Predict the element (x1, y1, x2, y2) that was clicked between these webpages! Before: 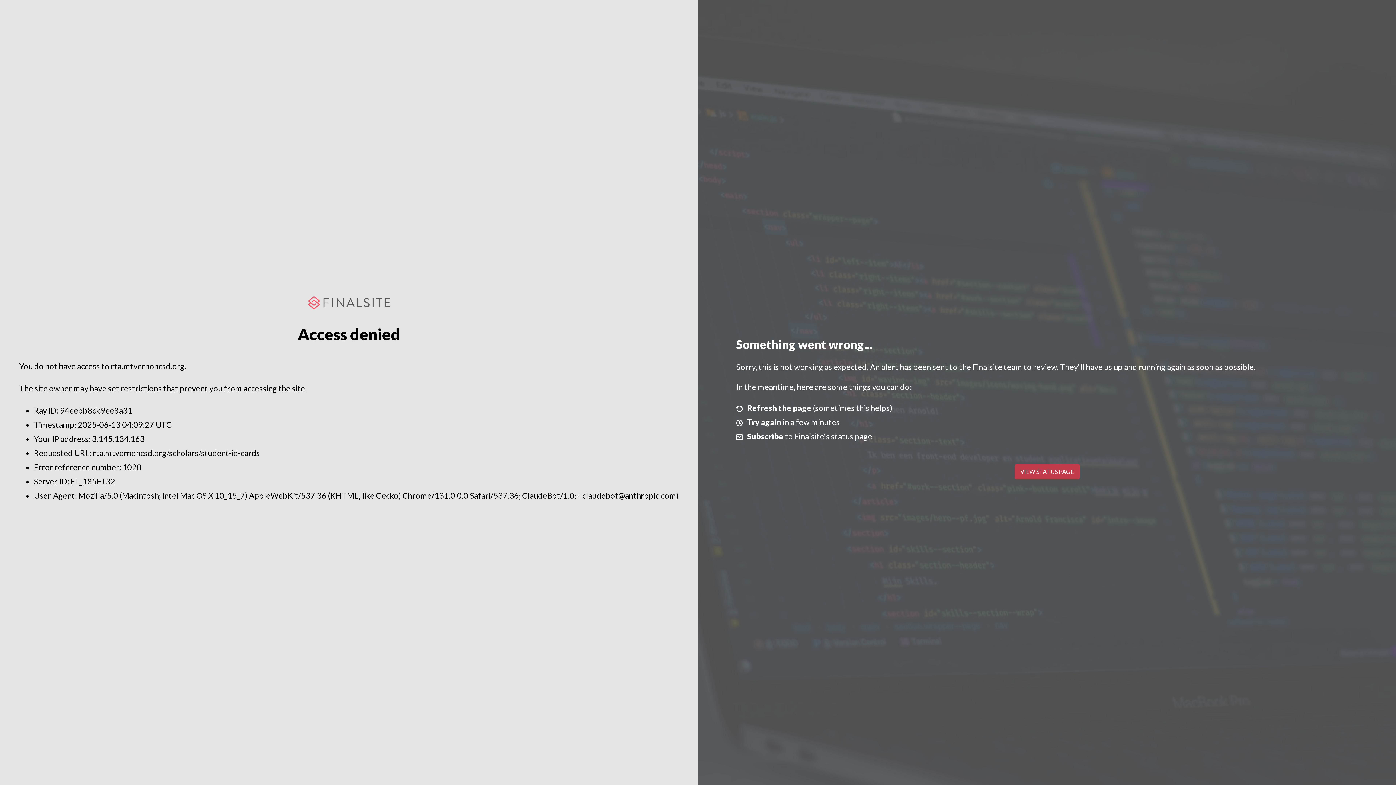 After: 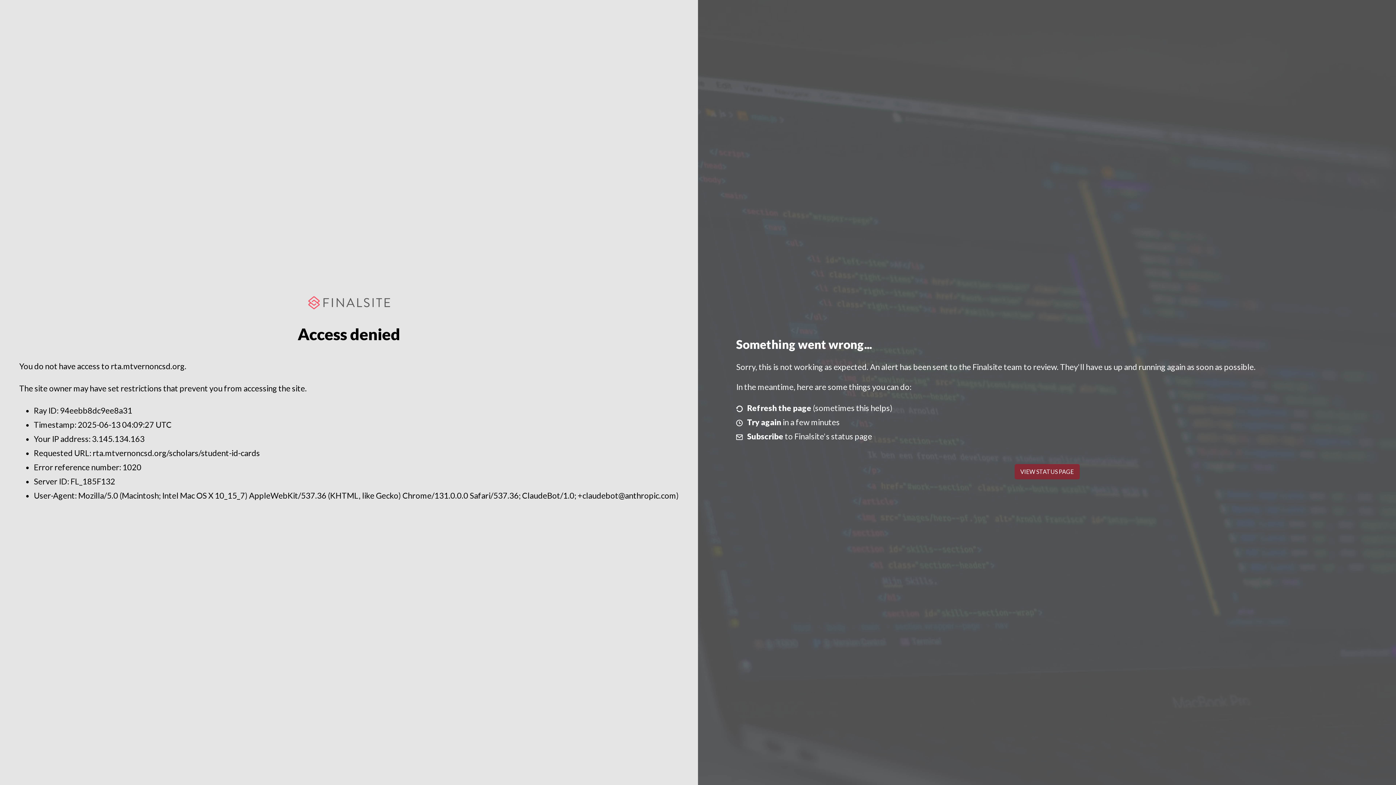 Action: label: VIEW STATUS PAGE bbox: (1014, 464, 1079, 479)